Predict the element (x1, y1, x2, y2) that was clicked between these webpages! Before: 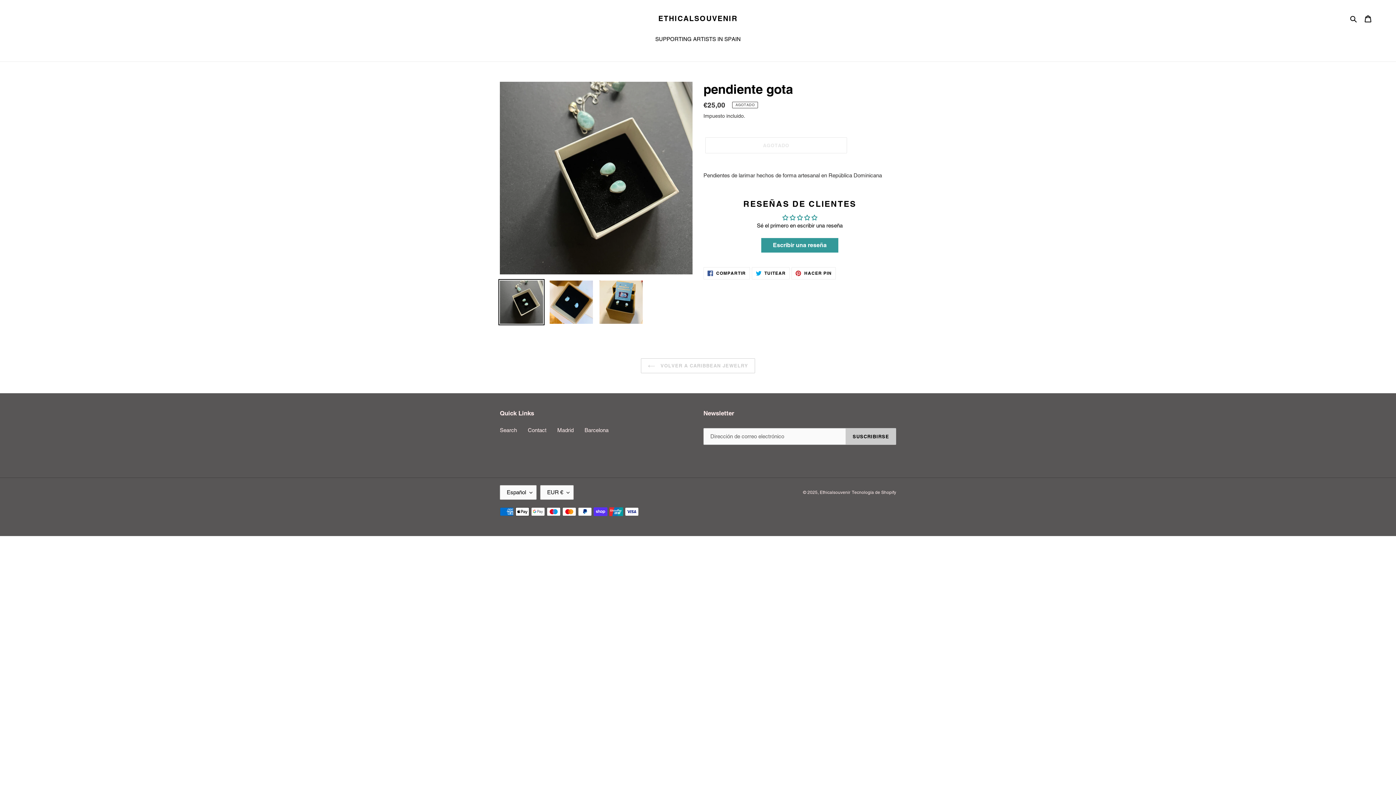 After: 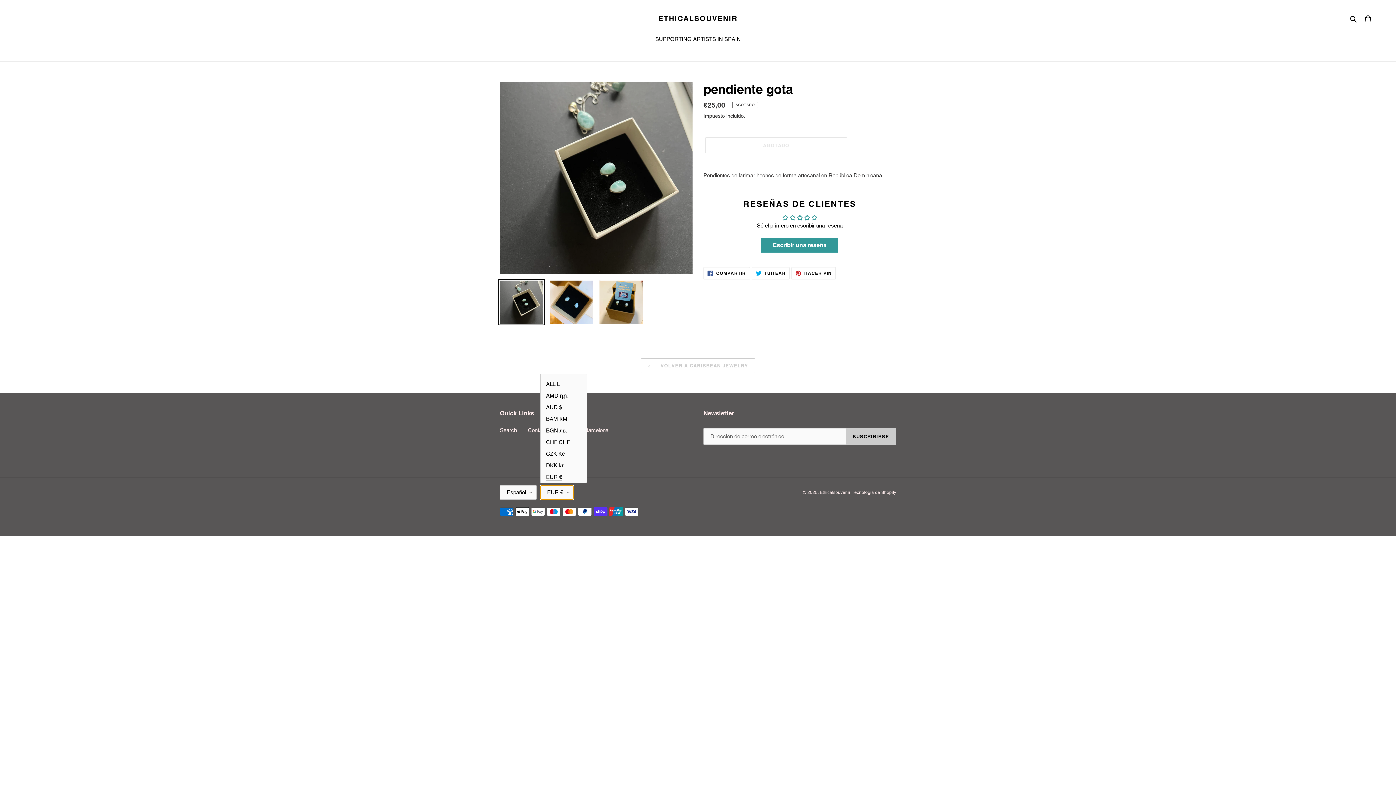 Action: label: EUR € bbox: (540, 485, 573, 500)